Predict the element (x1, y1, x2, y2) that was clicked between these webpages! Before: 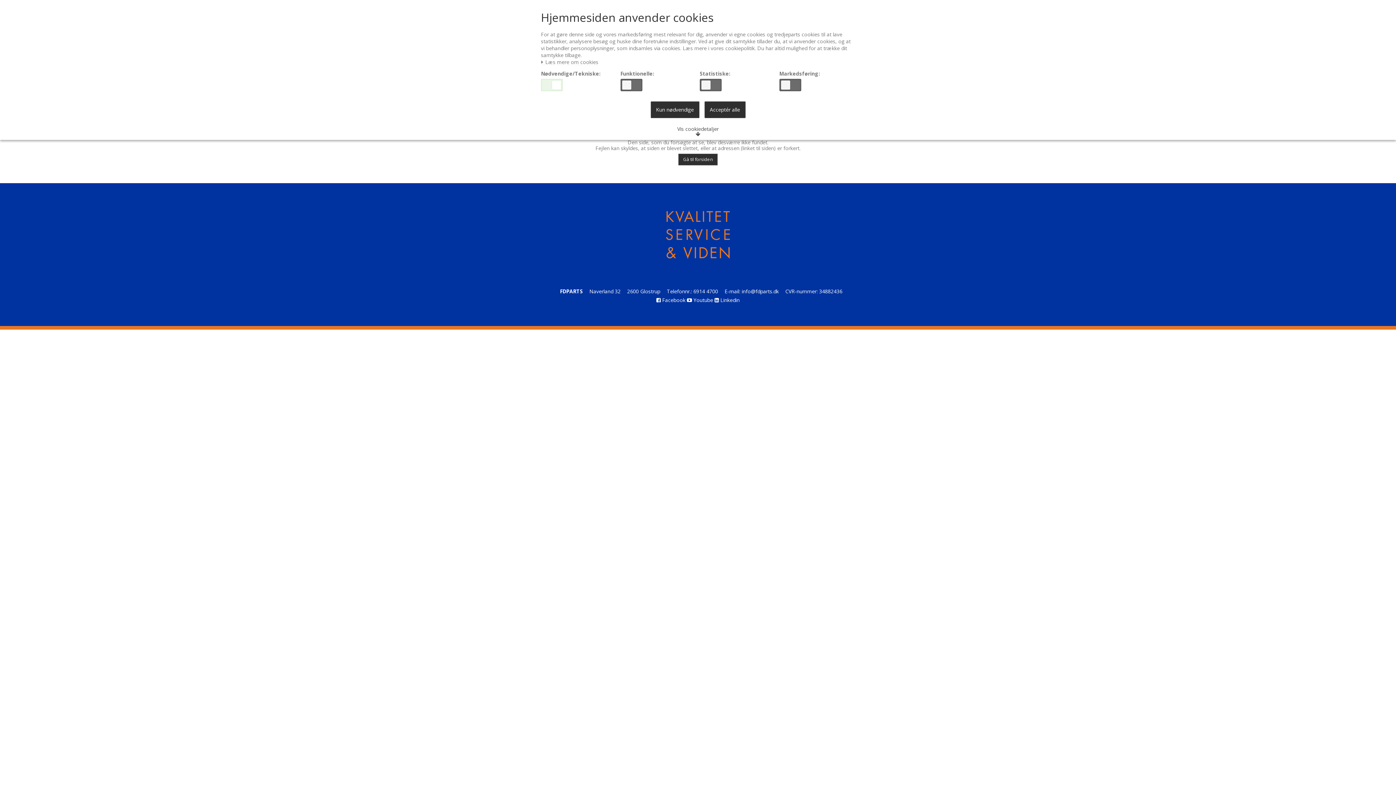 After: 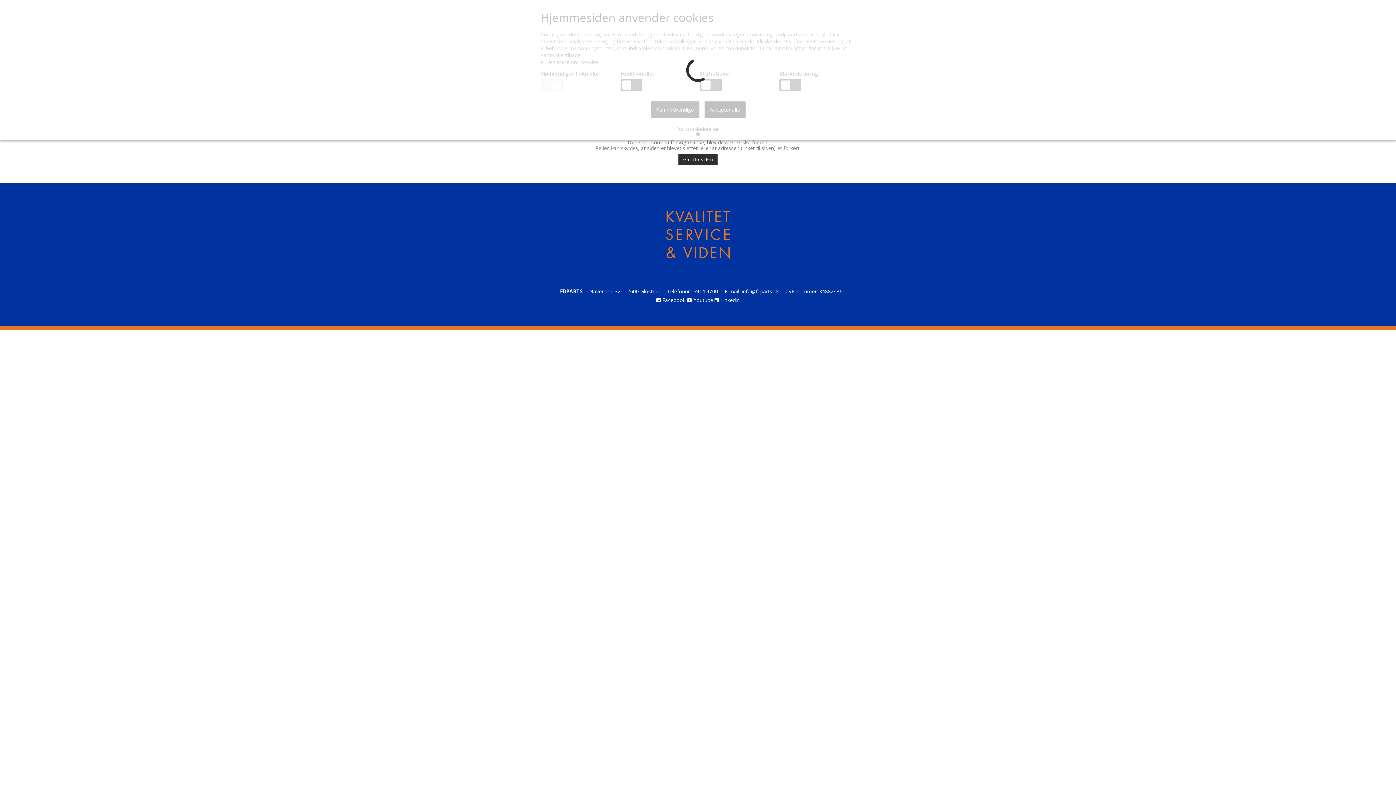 Action: bbox: (650, 101, 699, 118) label: Kun nødvendige